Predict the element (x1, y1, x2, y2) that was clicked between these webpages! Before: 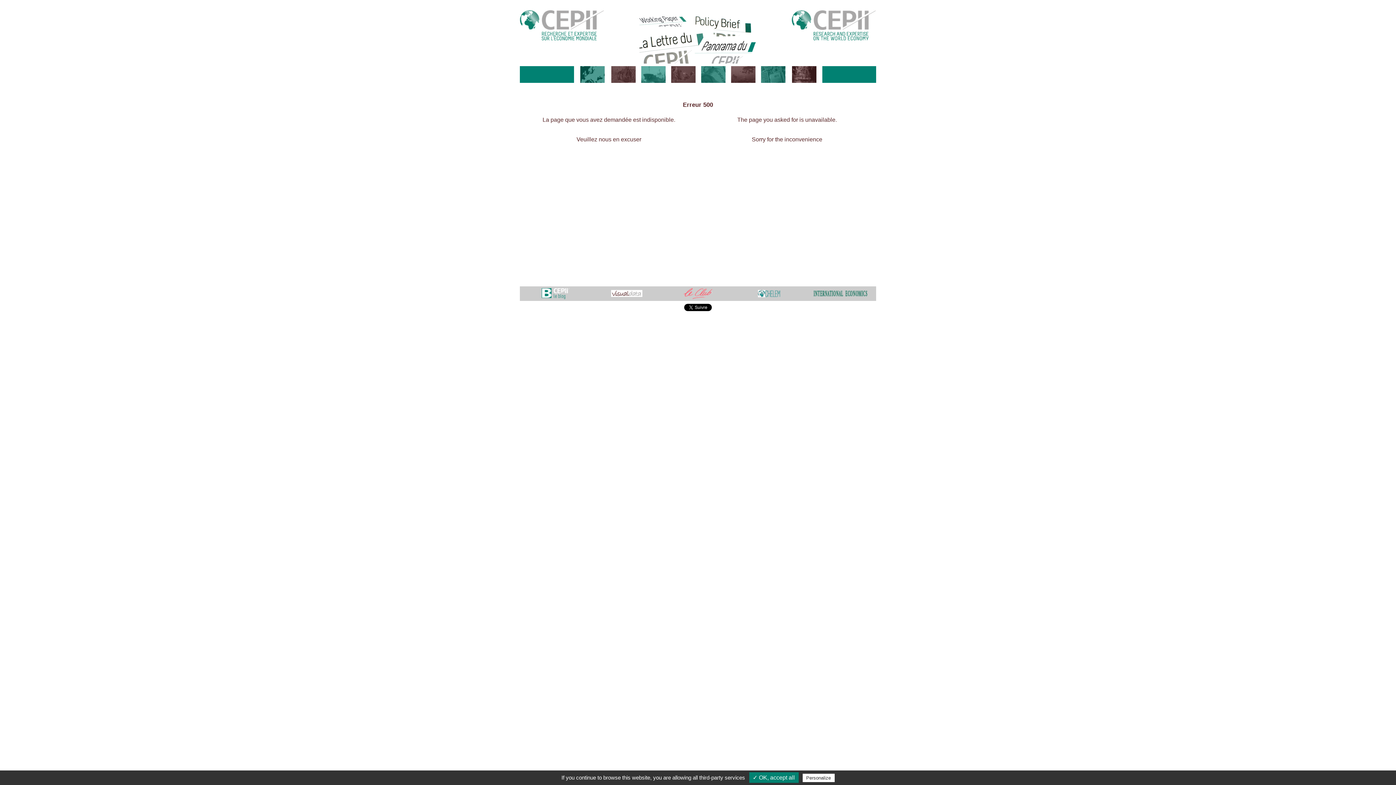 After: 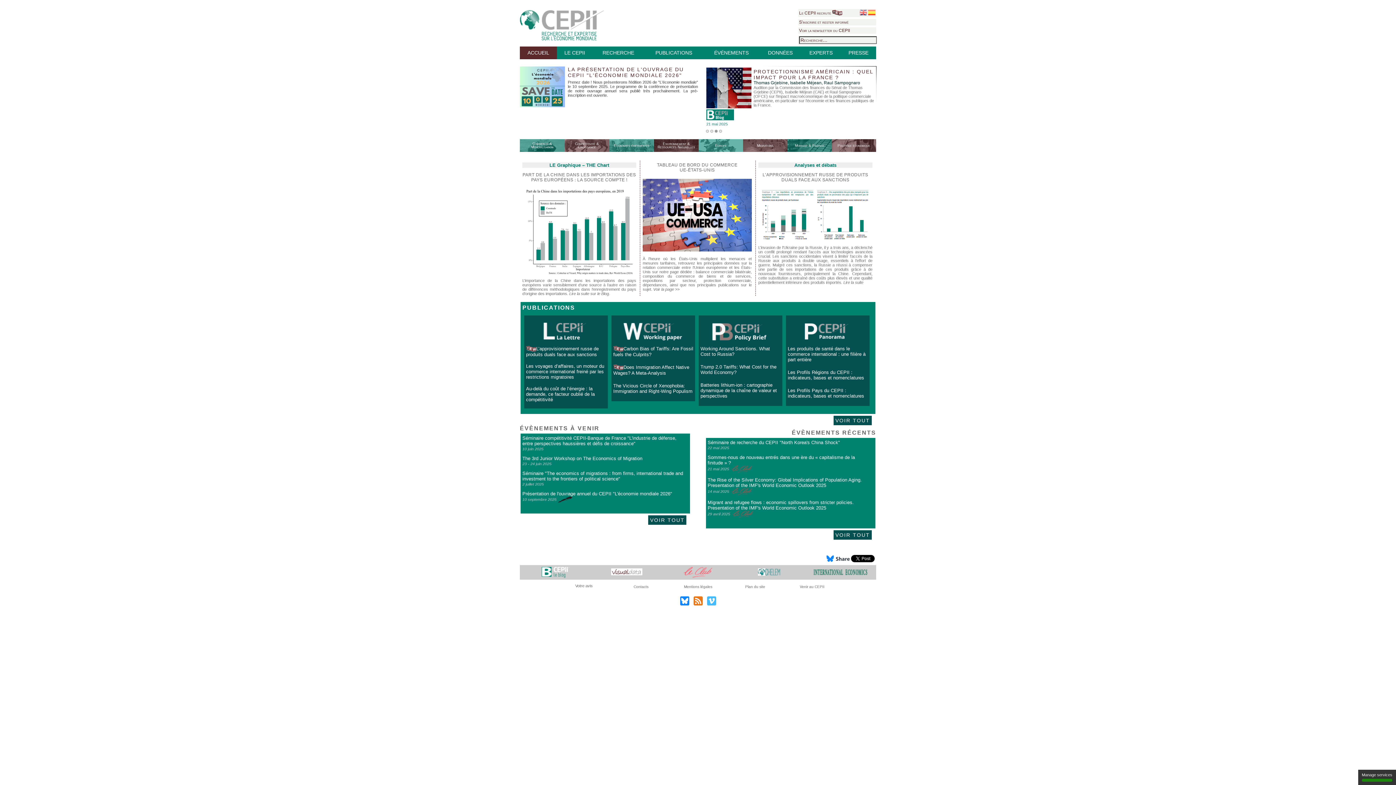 Action: bbox: (792, 38, 876, 42)